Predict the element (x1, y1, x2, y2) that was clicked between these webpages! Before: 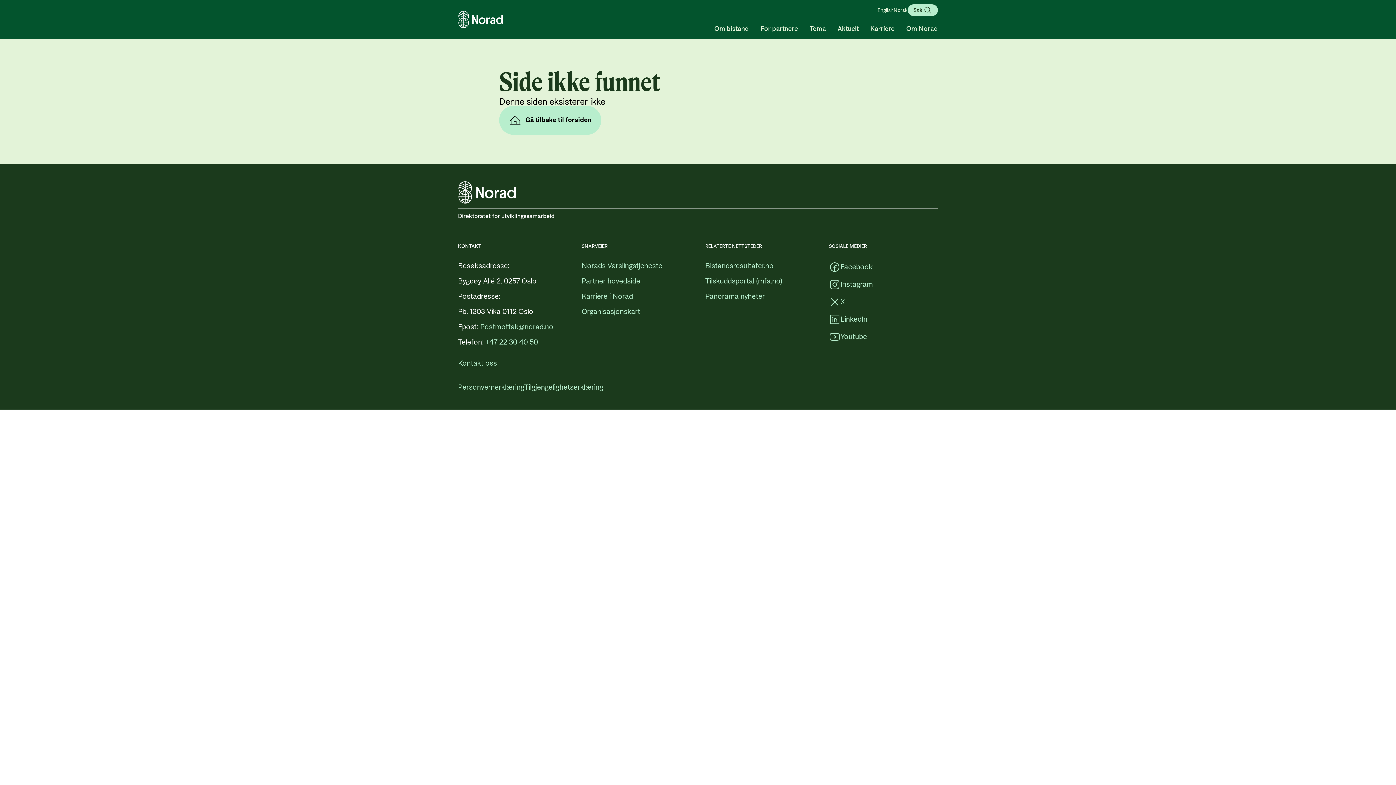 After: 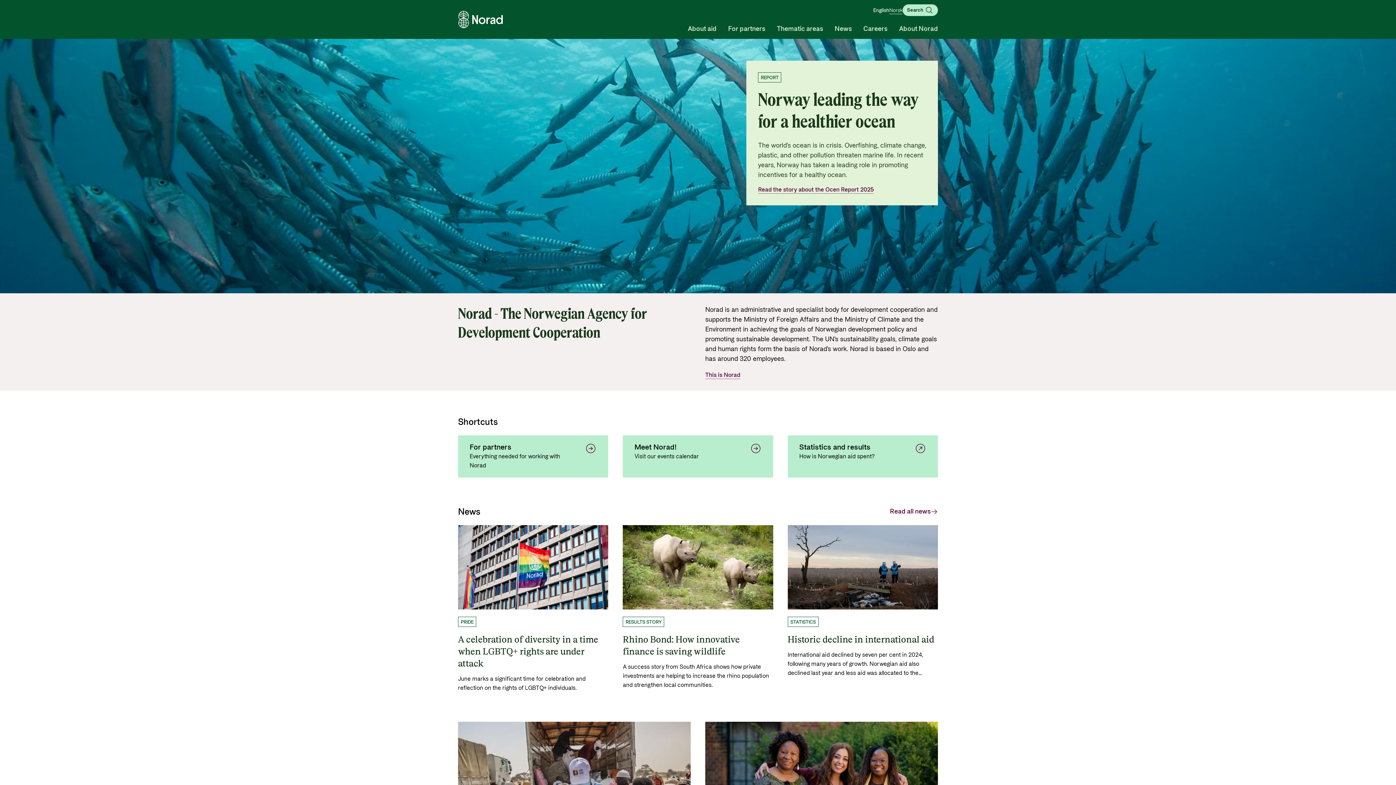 Action: label: English bbox: (877, 6, 893, 14)